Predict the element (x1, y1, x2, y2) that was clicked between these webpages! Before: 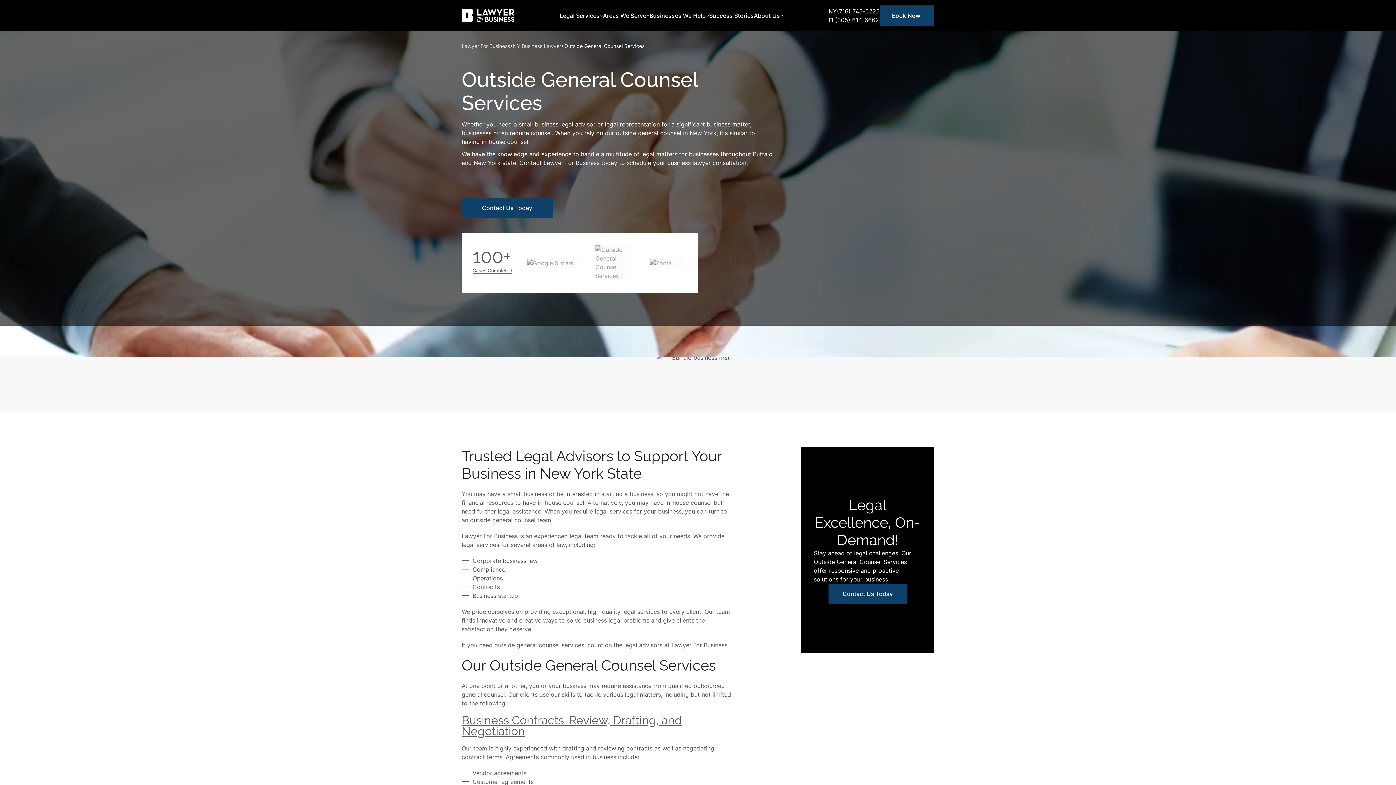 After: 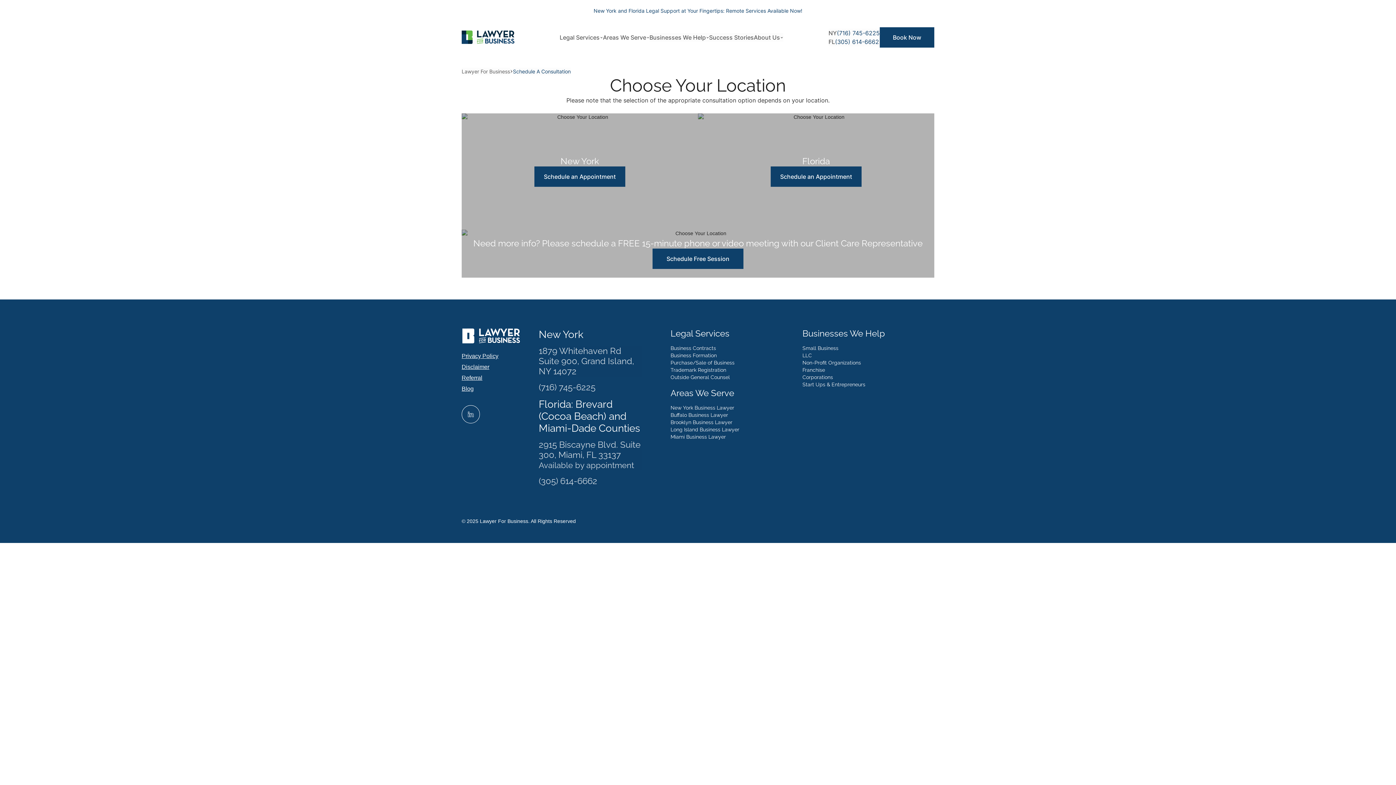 Action: label: Book Now bbox: (880, 5, 934, 25)